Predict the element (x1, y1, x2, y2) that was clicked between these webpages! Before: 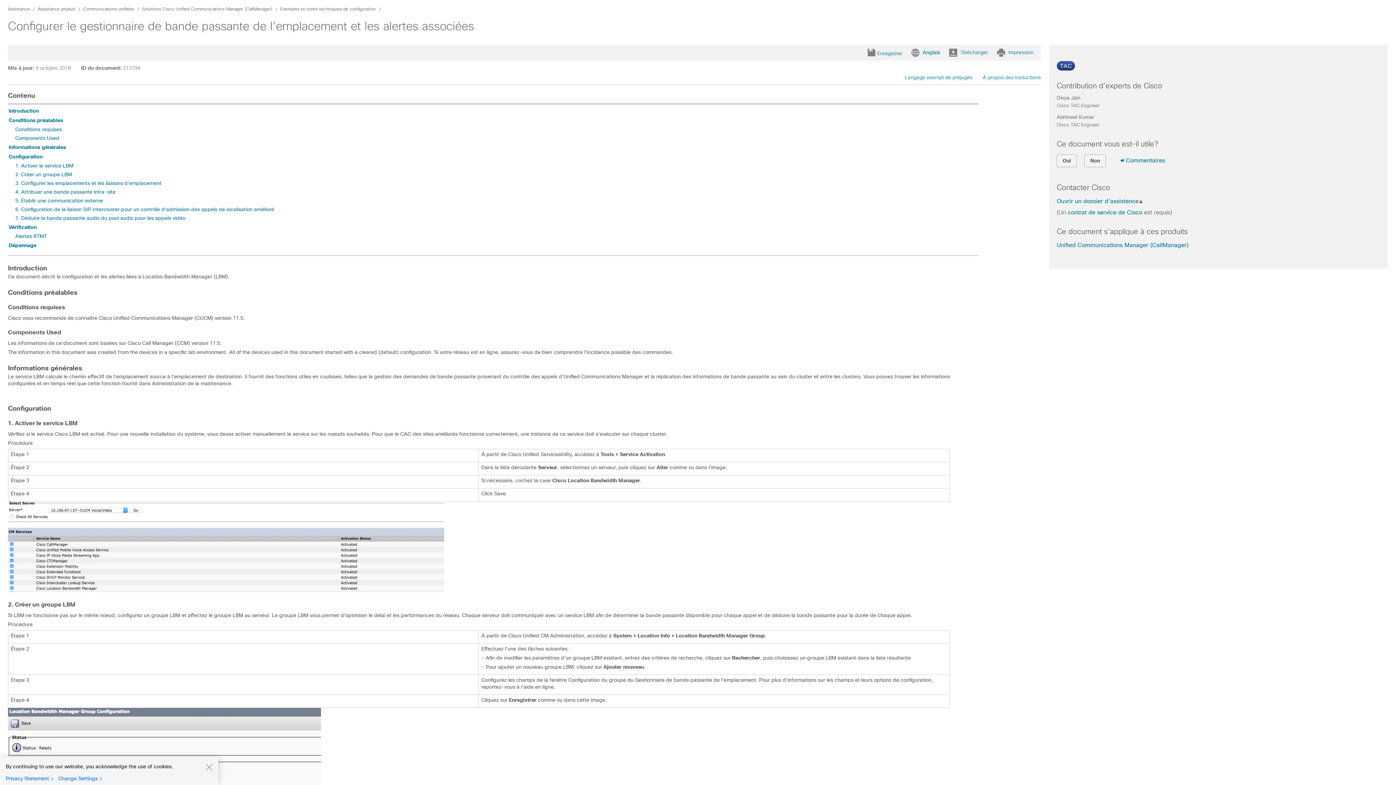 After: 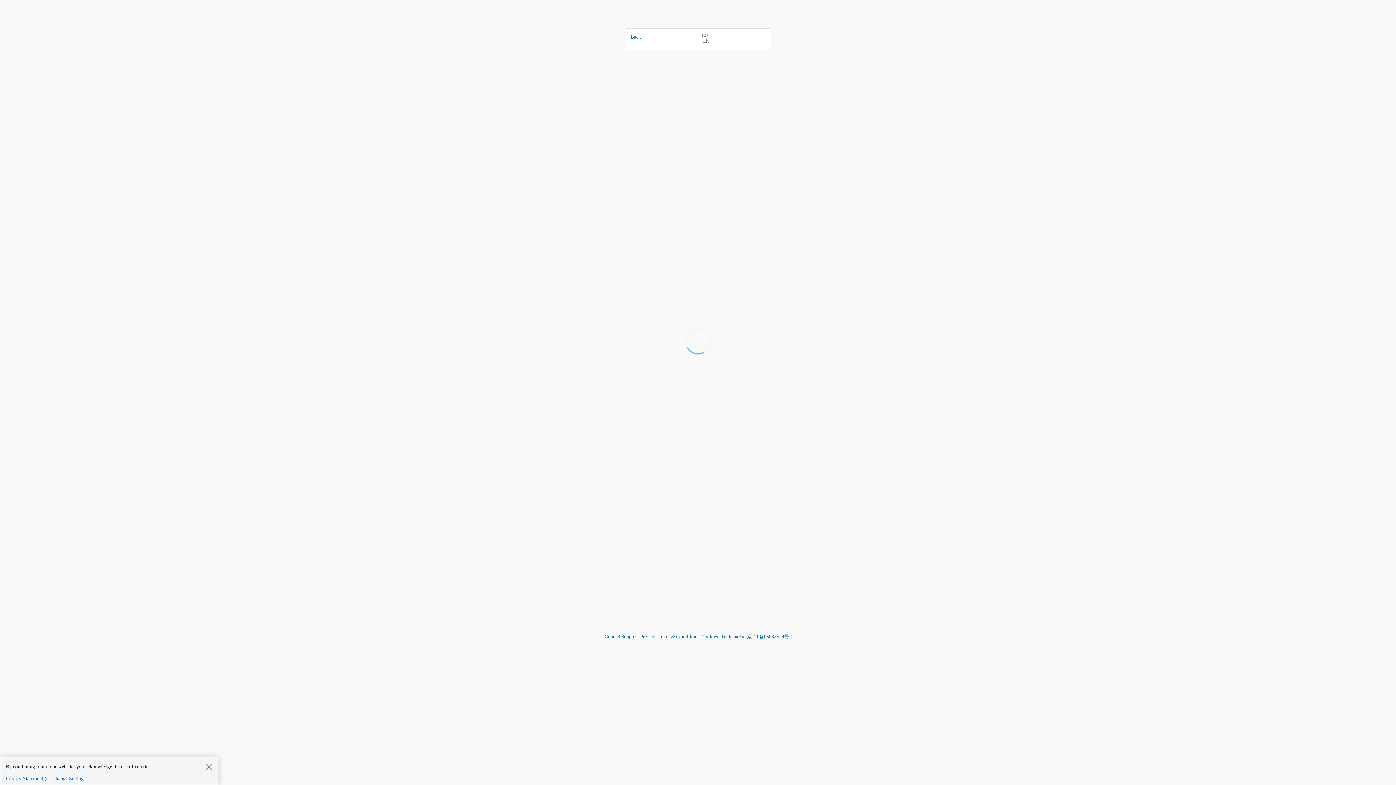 Action: bbox: (1057, 198, 1138, 204) label: Ouvrir un dossier d’assistance